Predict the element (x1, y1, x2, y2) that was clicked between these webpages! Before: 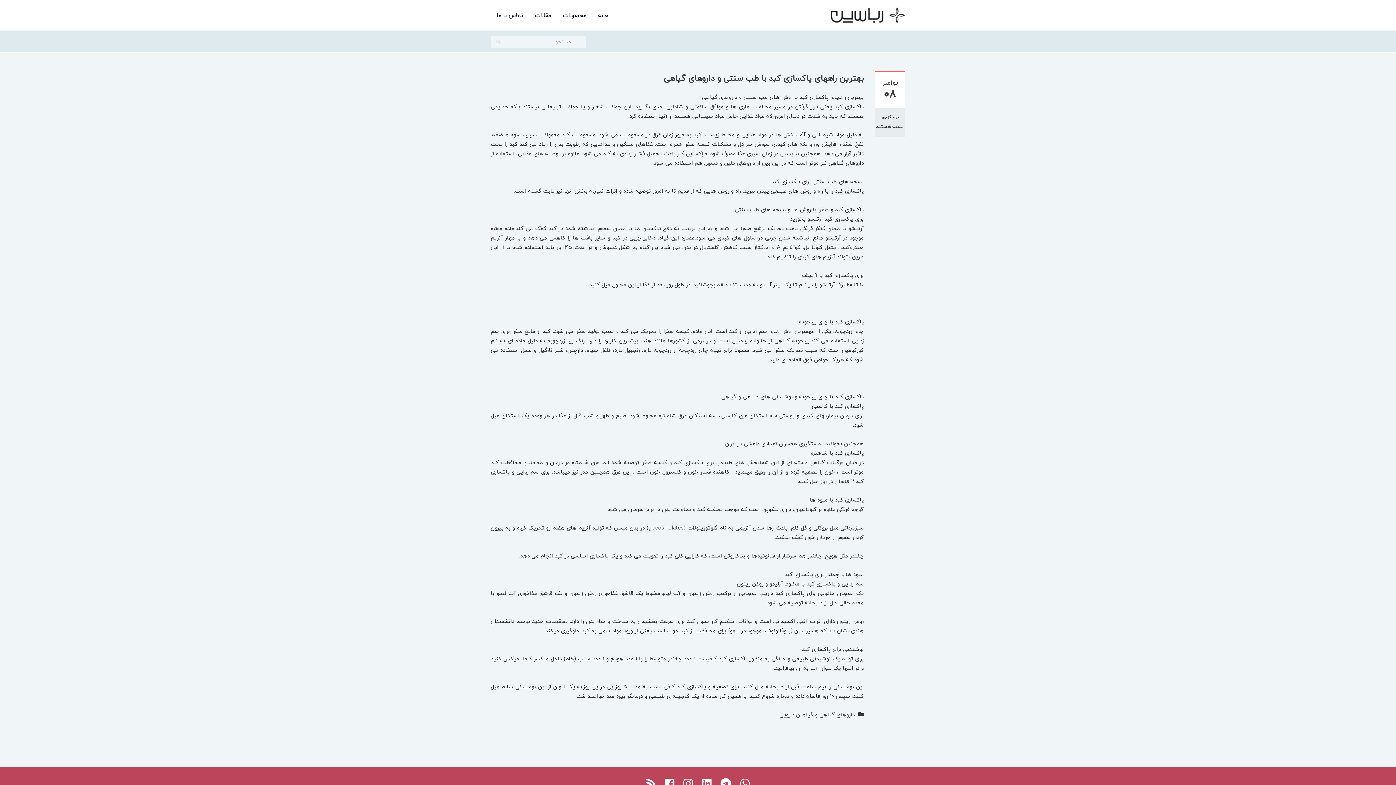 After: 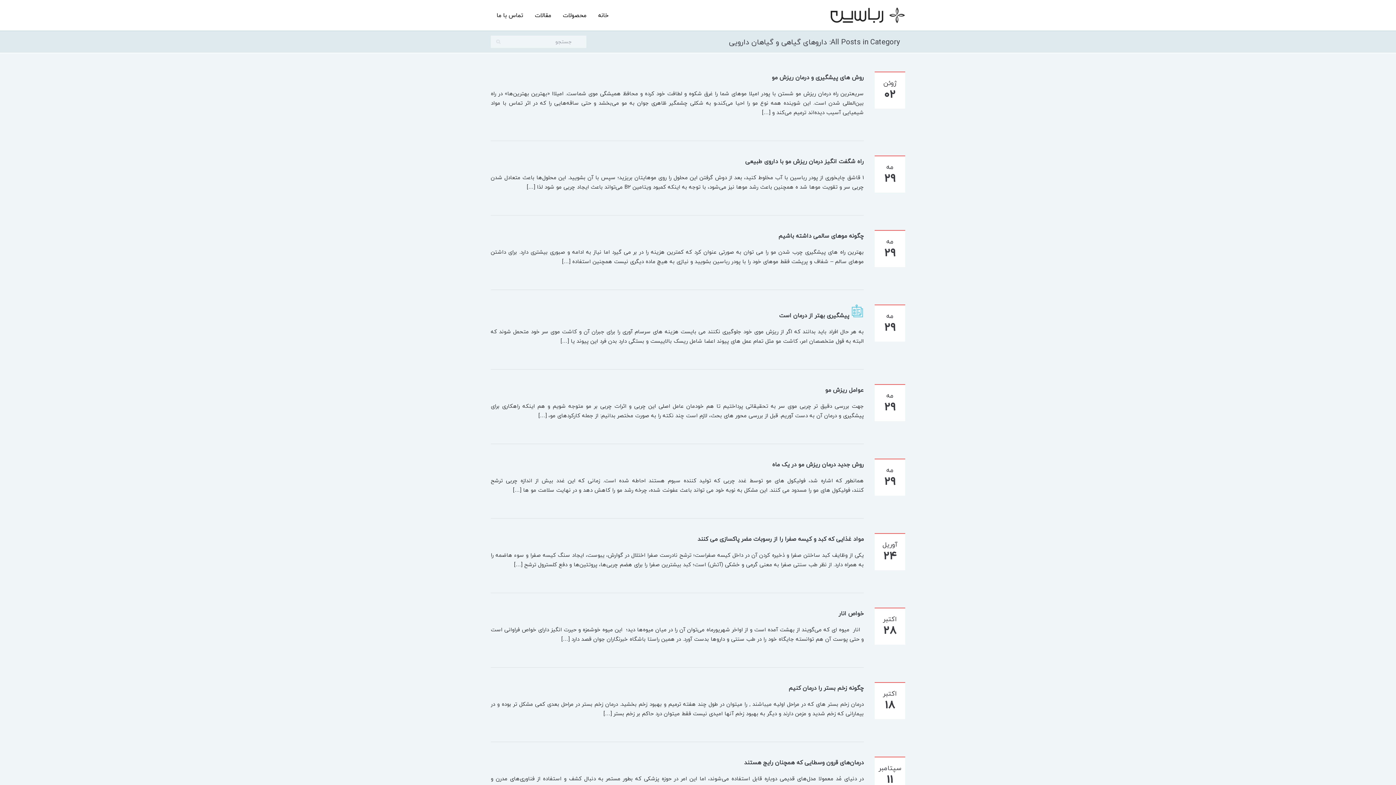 Action: label: داروهای گیاهی و گیاهان دارویی bbox: (779, 710, 854, 719)